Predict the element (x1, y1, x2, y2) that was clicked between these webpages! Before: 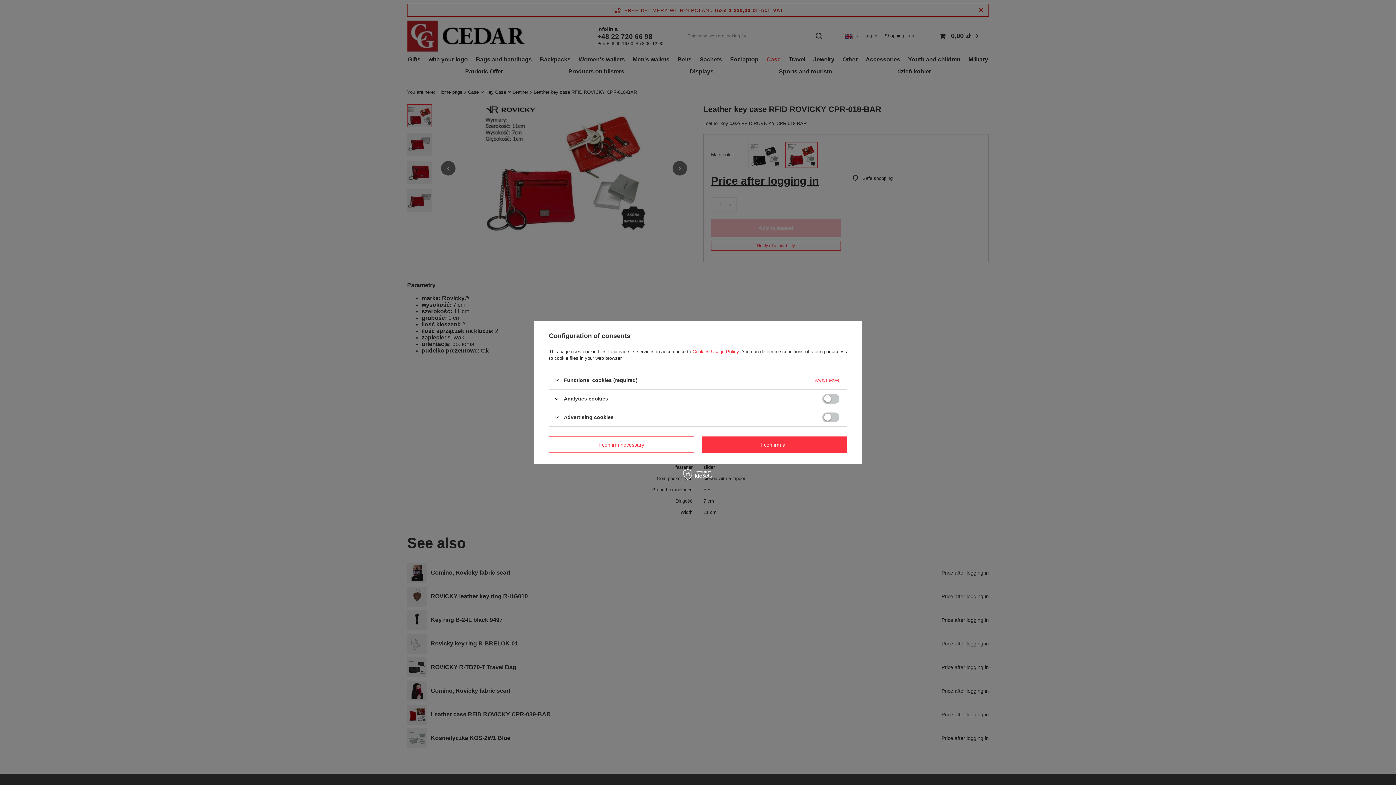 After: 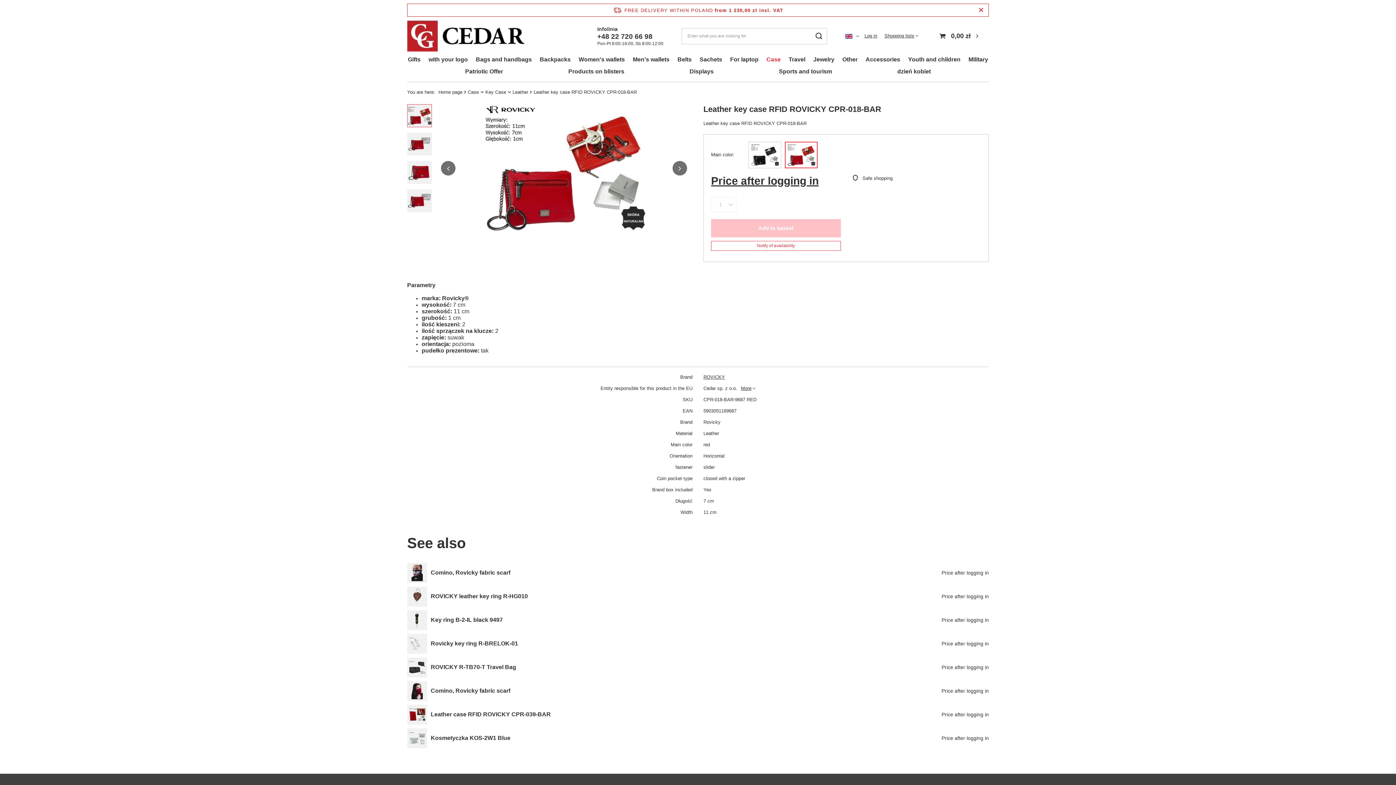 Action: bbox: (549, 436, 694, 453) label: I confirm necessary